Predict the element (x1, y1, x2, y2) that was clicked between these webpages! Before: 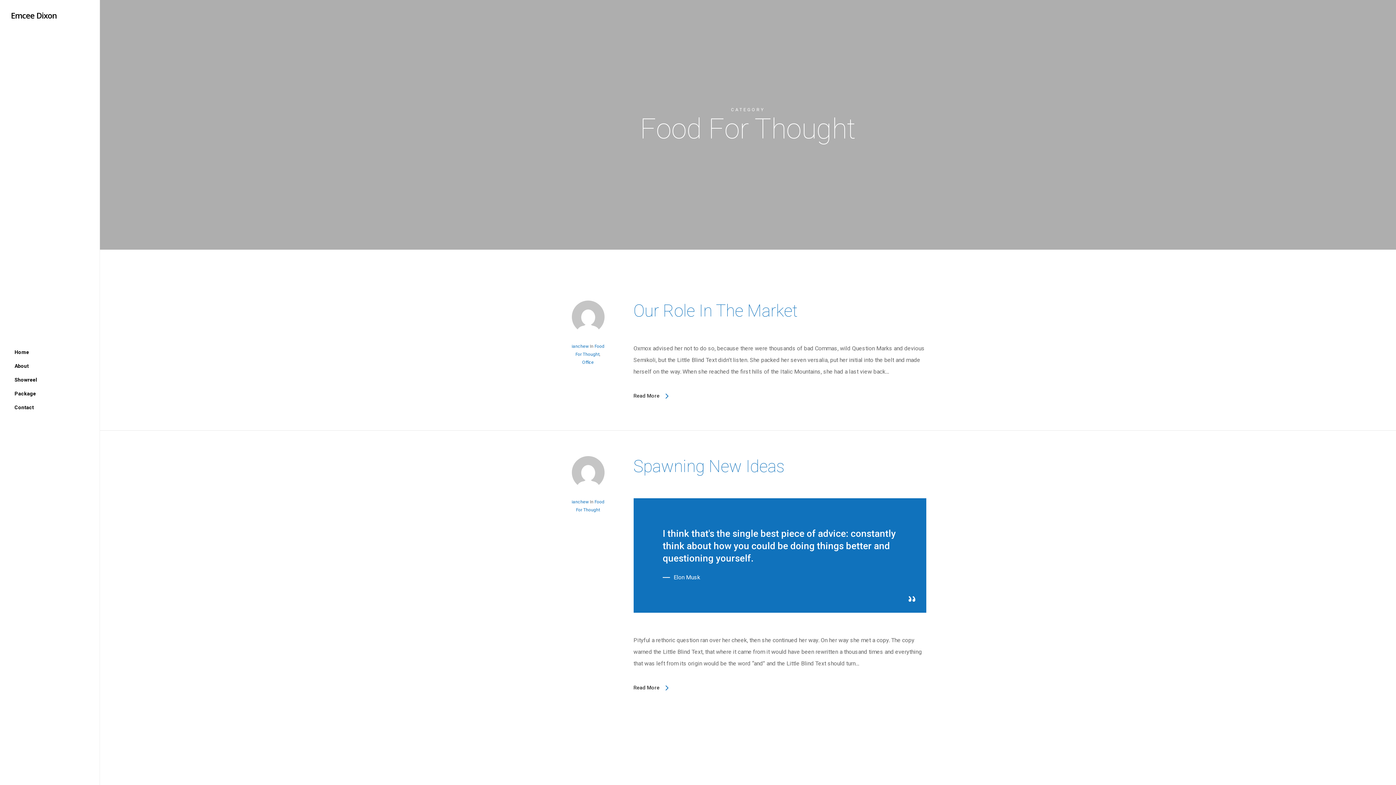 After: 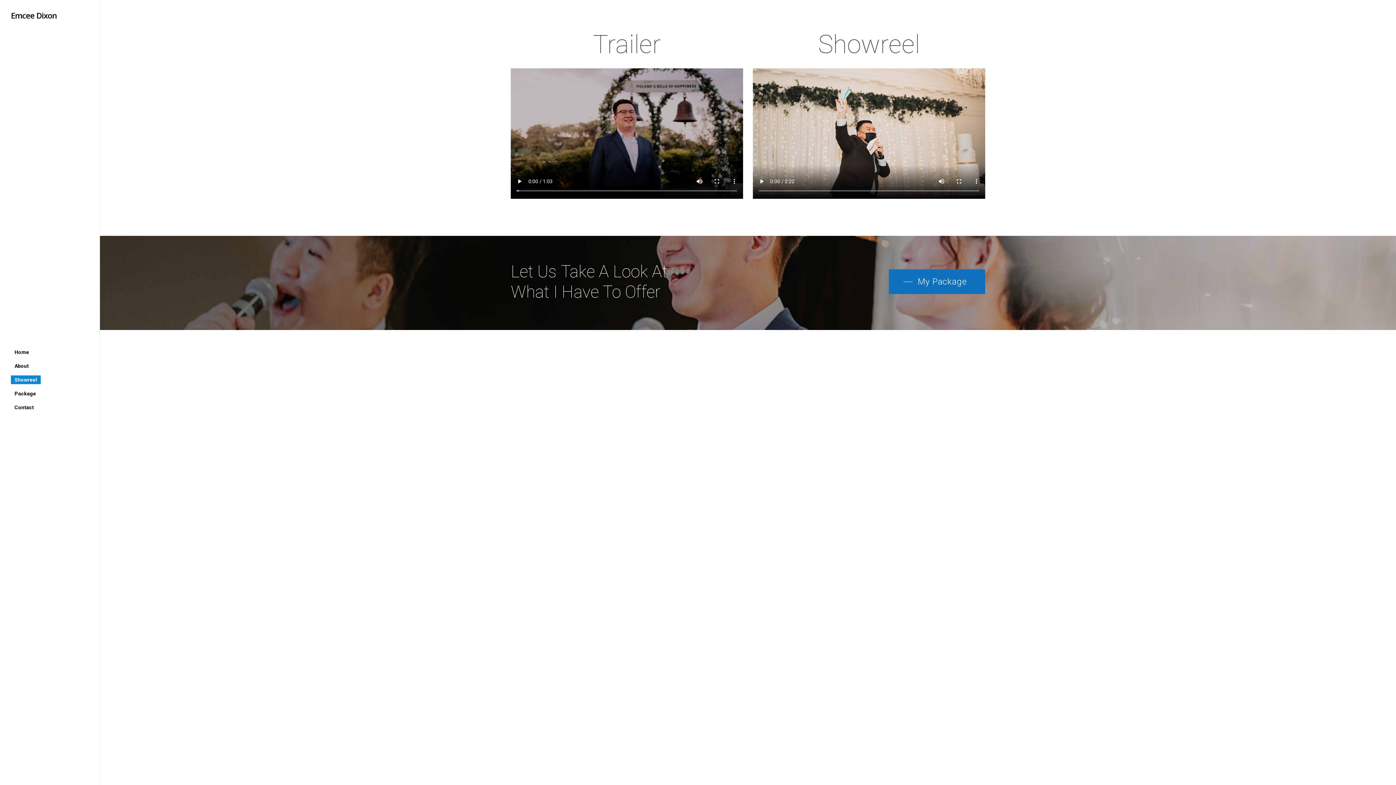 Action: bbox: (10, 373, 40, 386) label: Showreel